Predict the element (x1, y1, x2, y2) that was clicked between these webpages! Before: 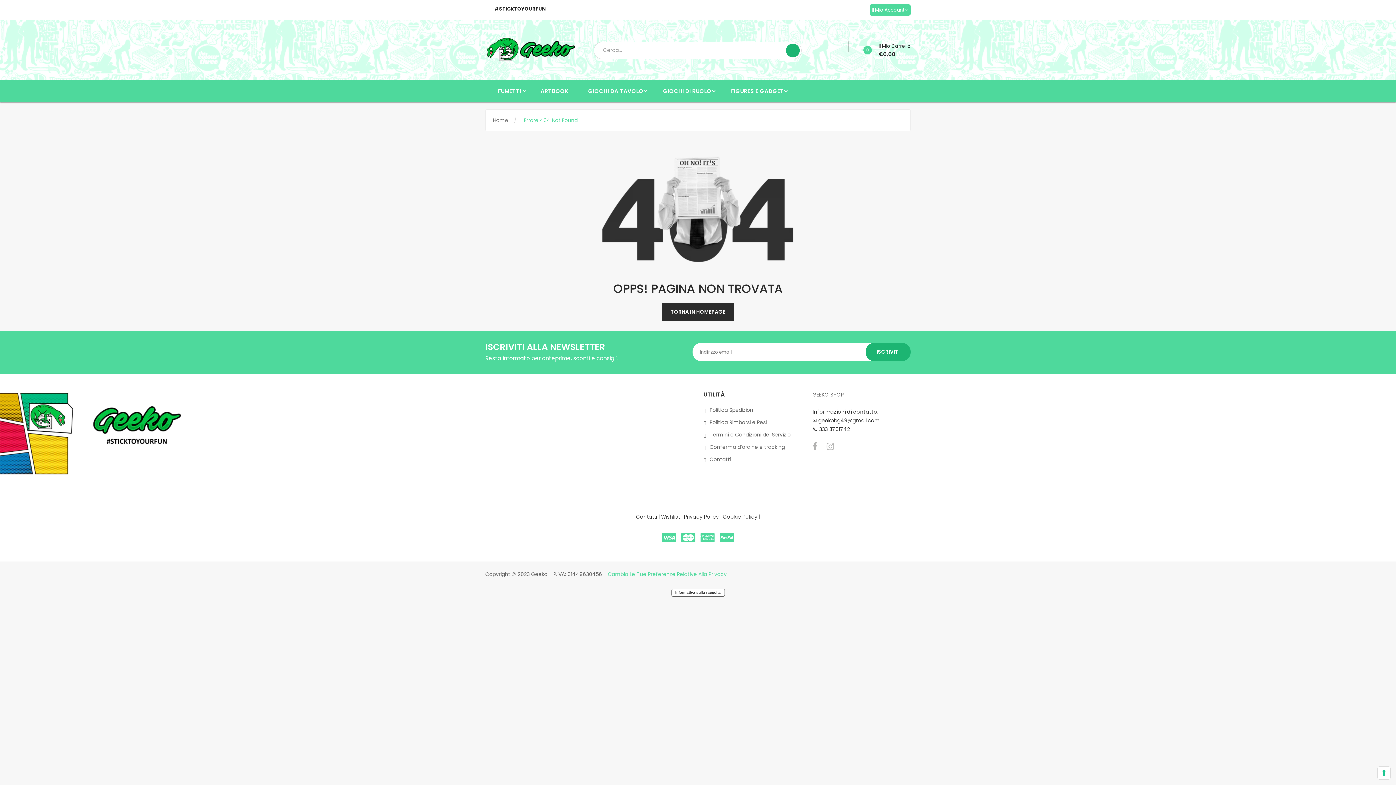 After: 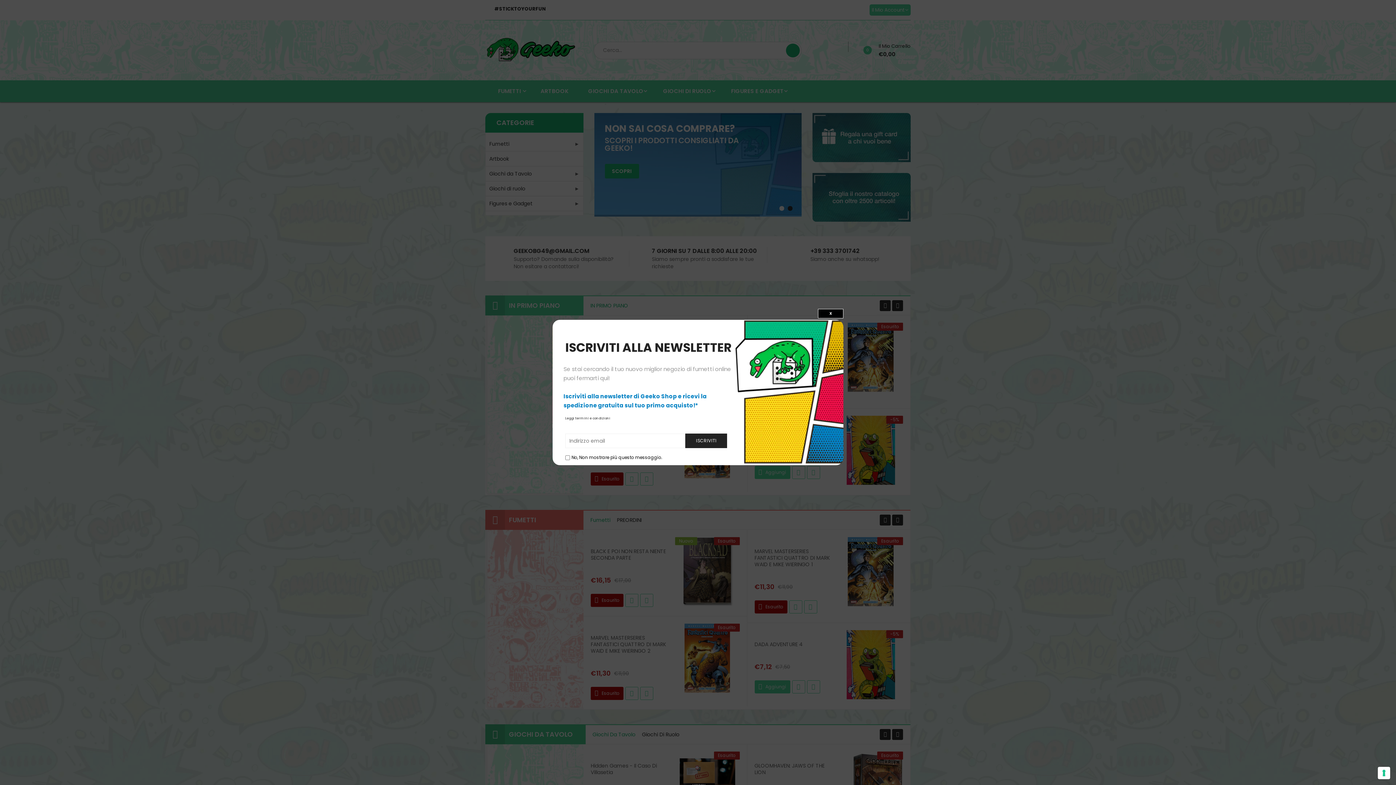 Action: bbox: (493, 116, 508, 124) label: Home